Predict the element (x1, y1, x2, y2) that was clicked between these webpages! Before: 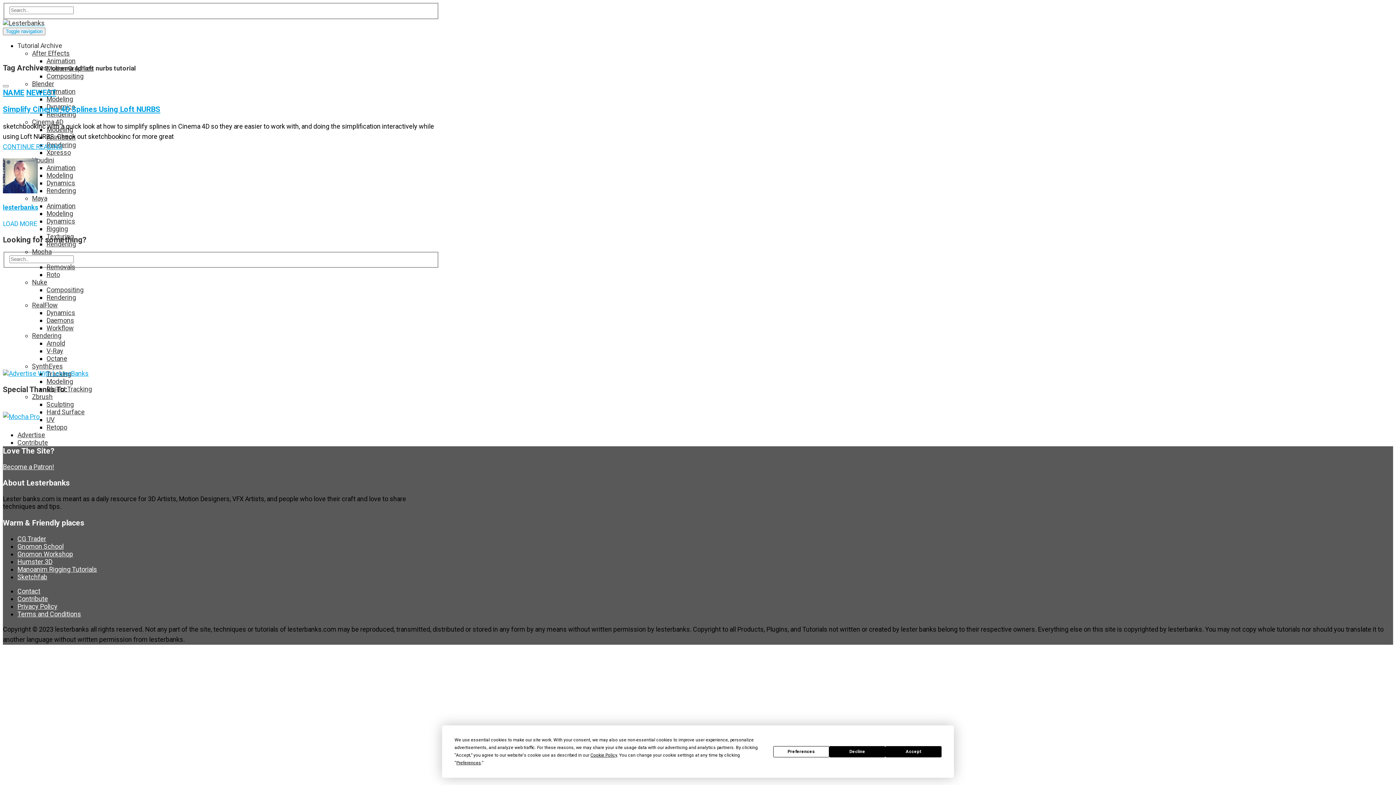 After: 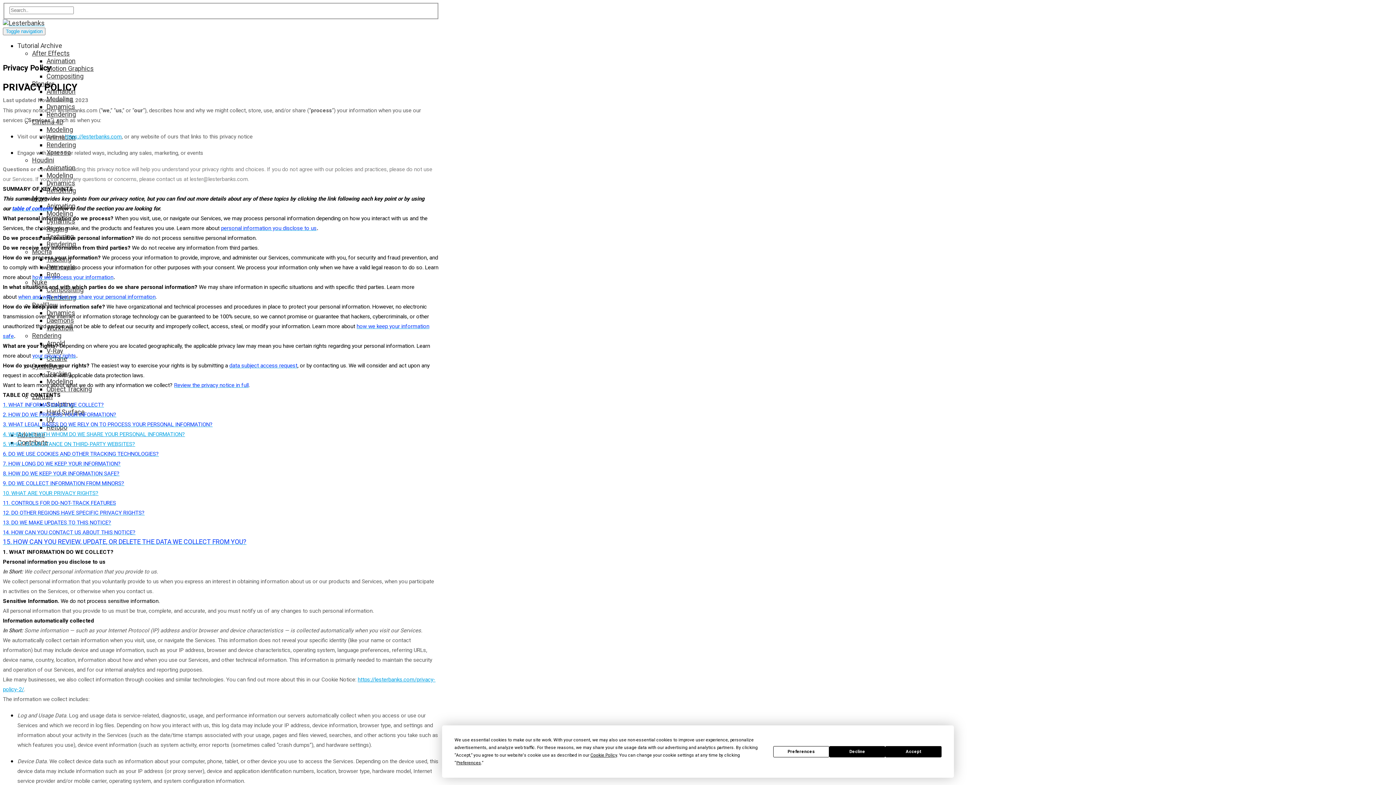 Action: label: Privacy Policy bbox: (17, 602, 57, 610)